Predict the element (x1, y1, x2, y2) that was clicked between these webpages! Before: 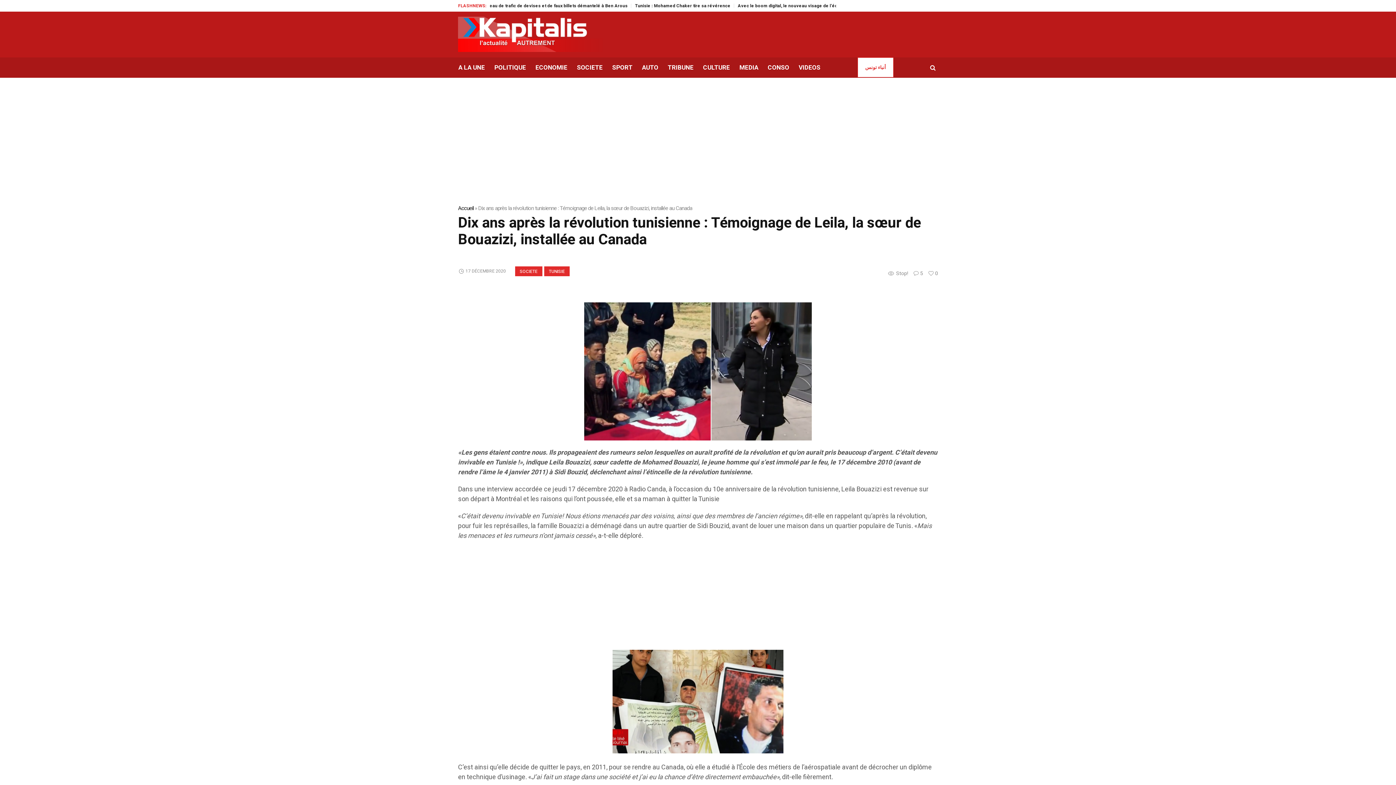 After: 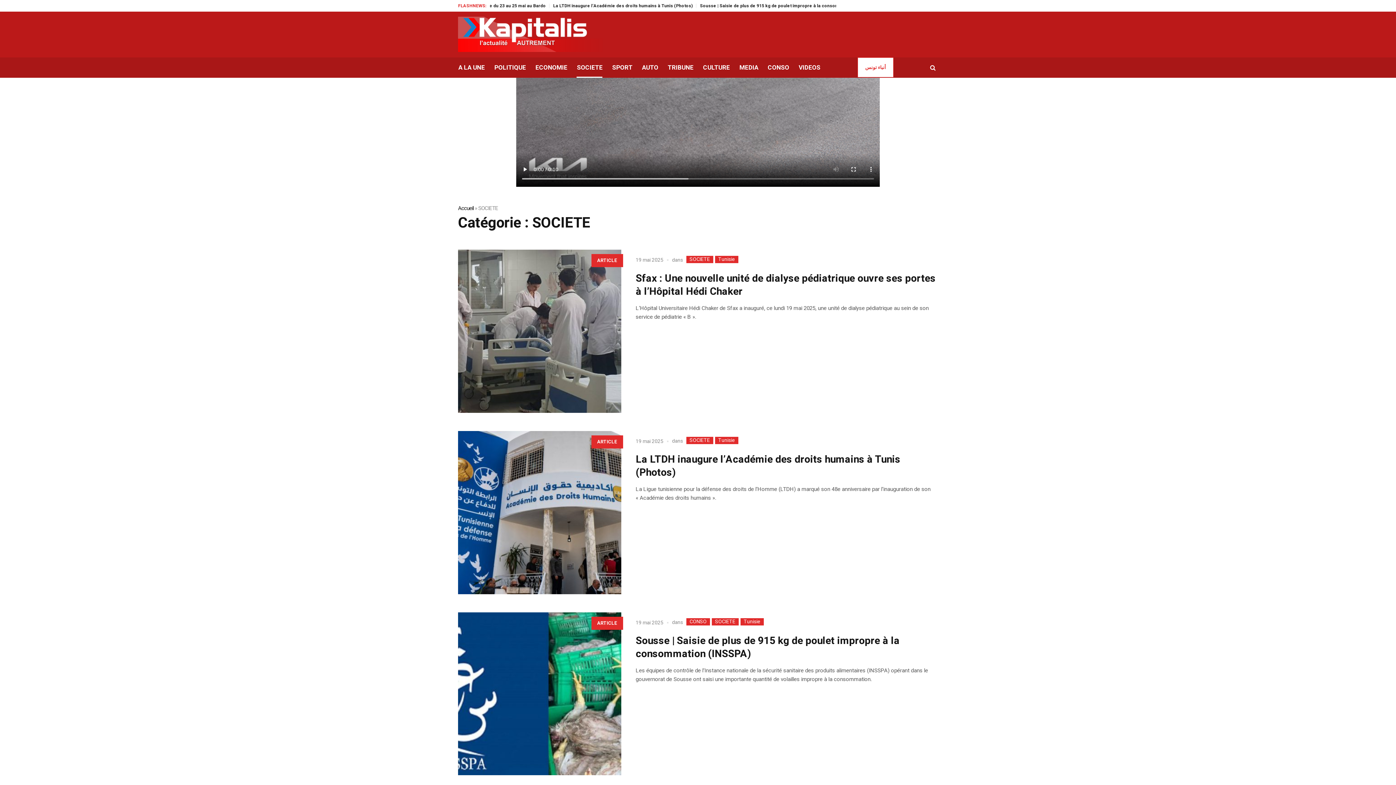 Action: label: SOCIETE bbox: (572, 57, 607, 77)